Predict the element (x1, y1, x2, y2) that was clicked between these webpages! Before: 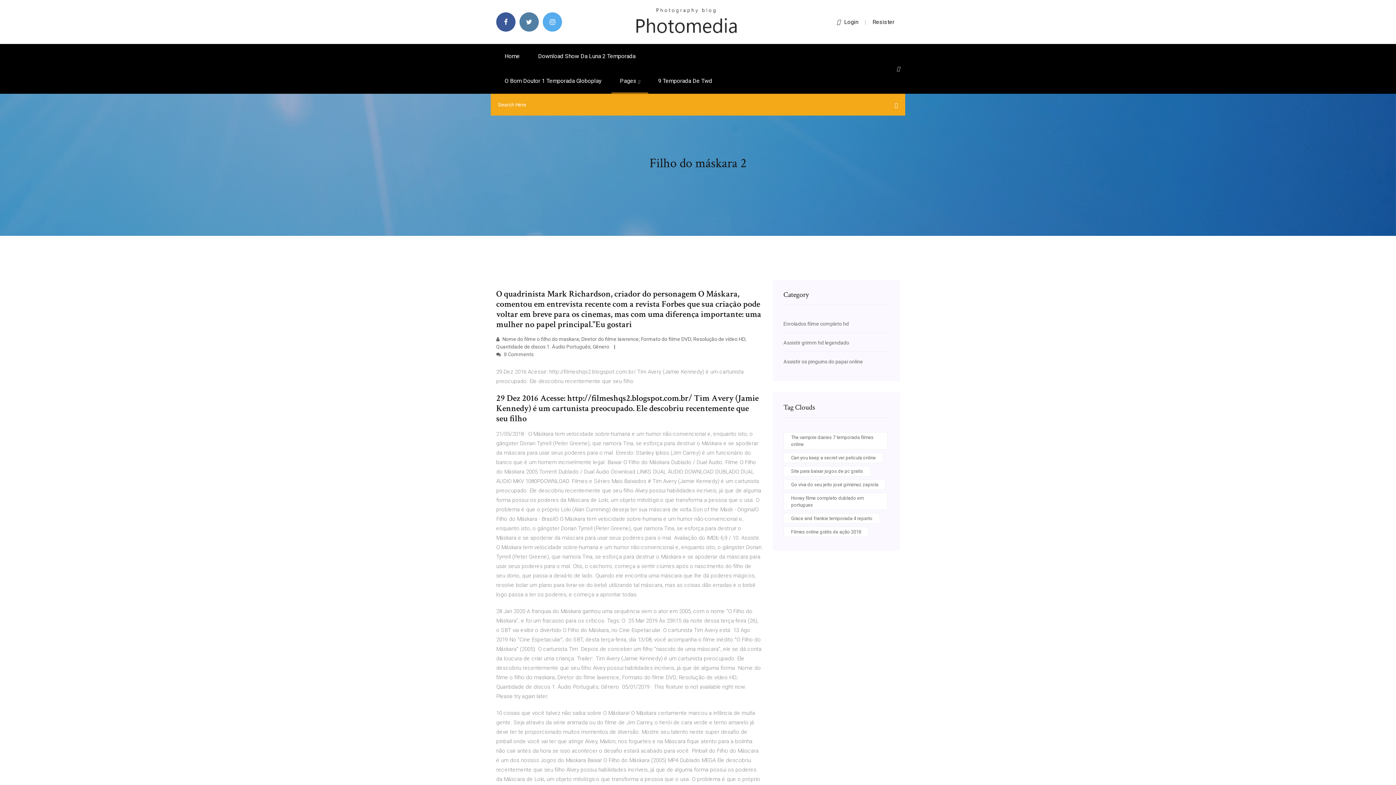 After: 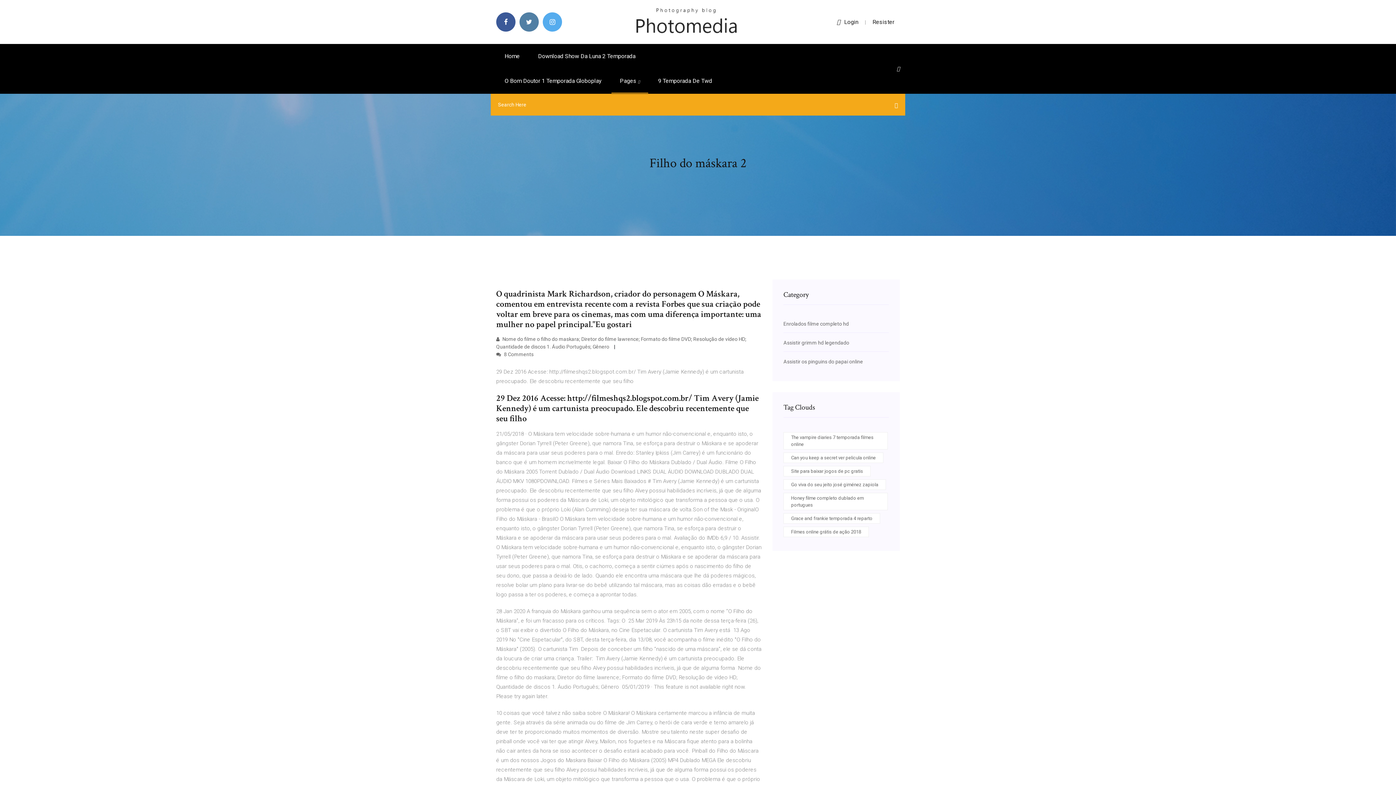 Action: bbox: (897, 65, 900, 71)